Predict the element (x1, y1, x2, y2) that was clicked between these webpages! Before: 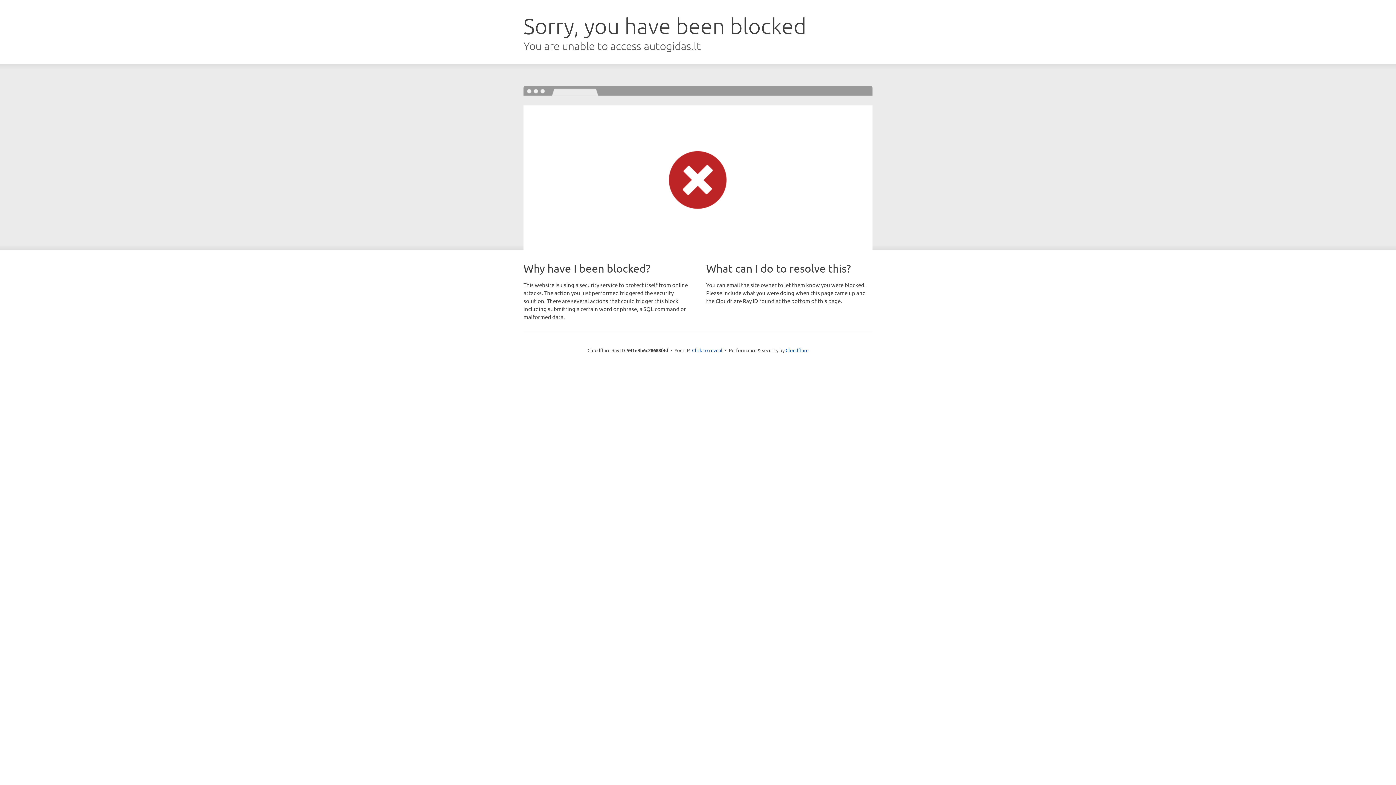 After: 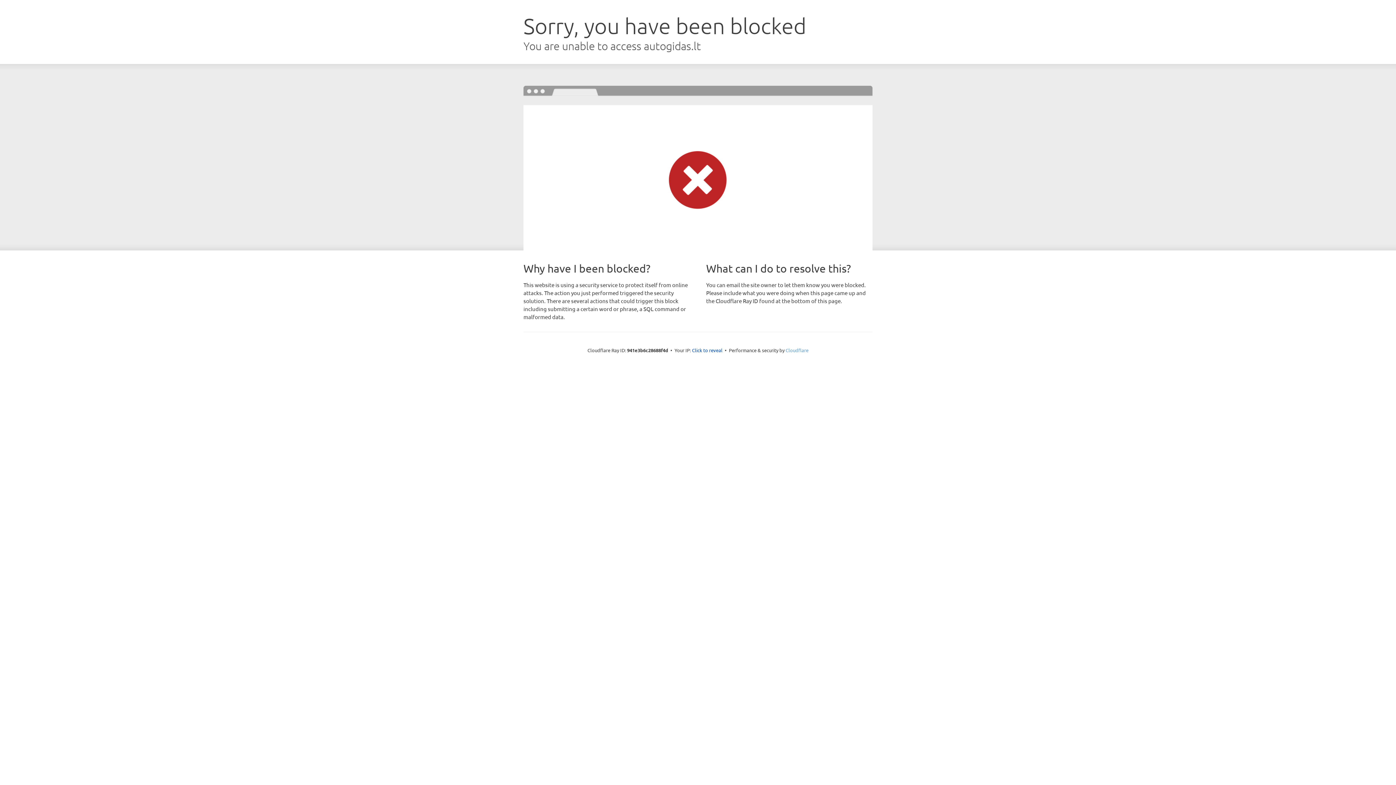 Action: label: Cloudflare bbox: (785, 347, 808, 353)